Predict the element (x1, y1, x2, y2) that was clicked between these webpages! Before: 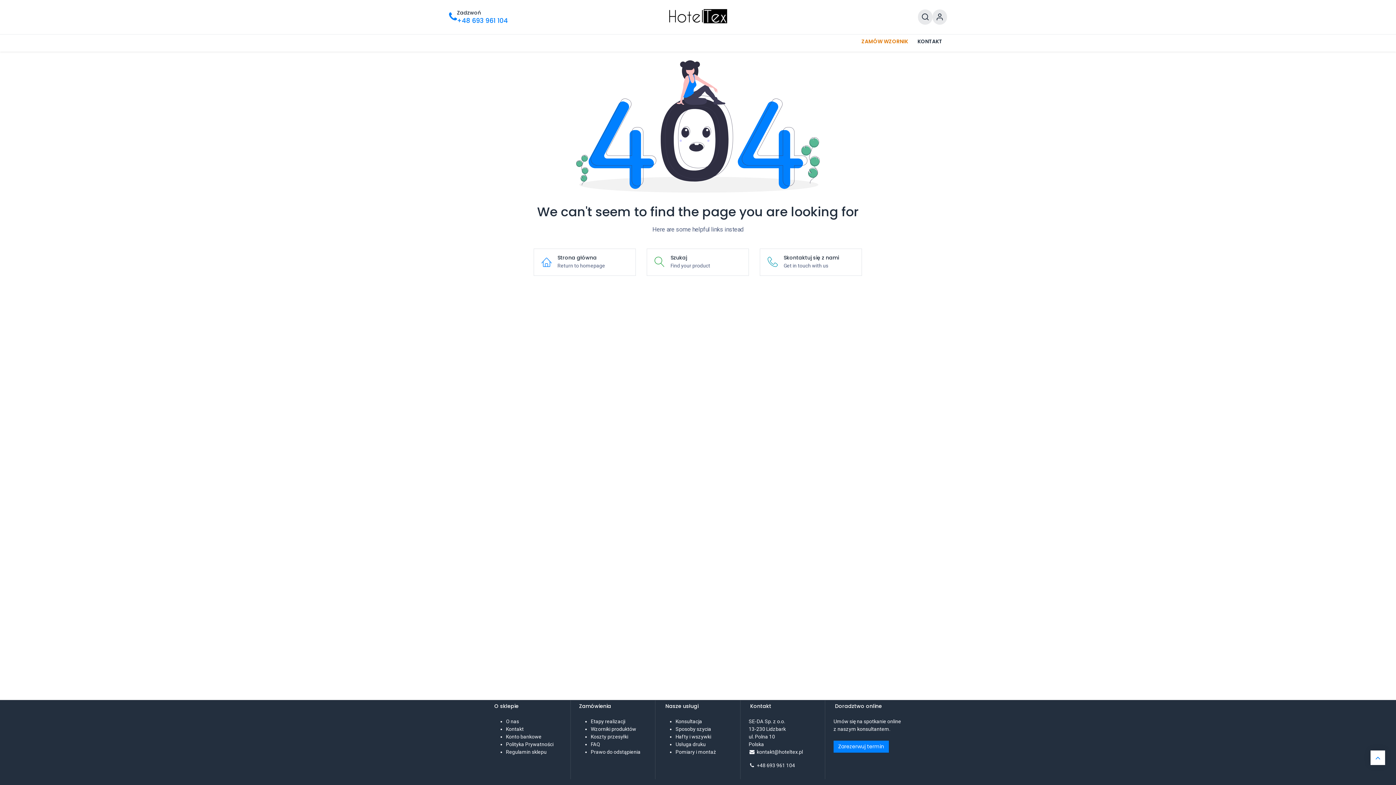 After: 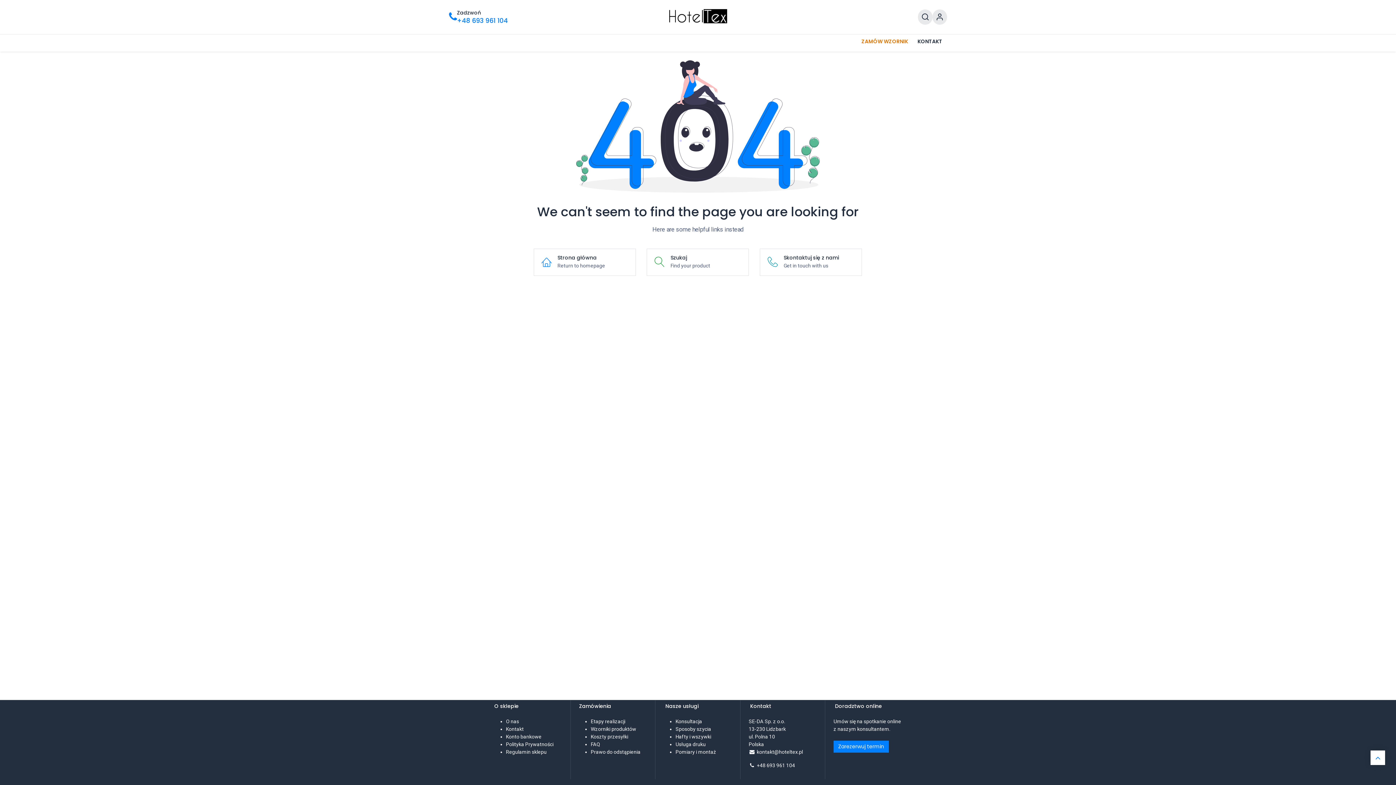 Action: label: Łazienka & SPA 
NOWOŚCI! bbox: (591, 34, 652, 51)